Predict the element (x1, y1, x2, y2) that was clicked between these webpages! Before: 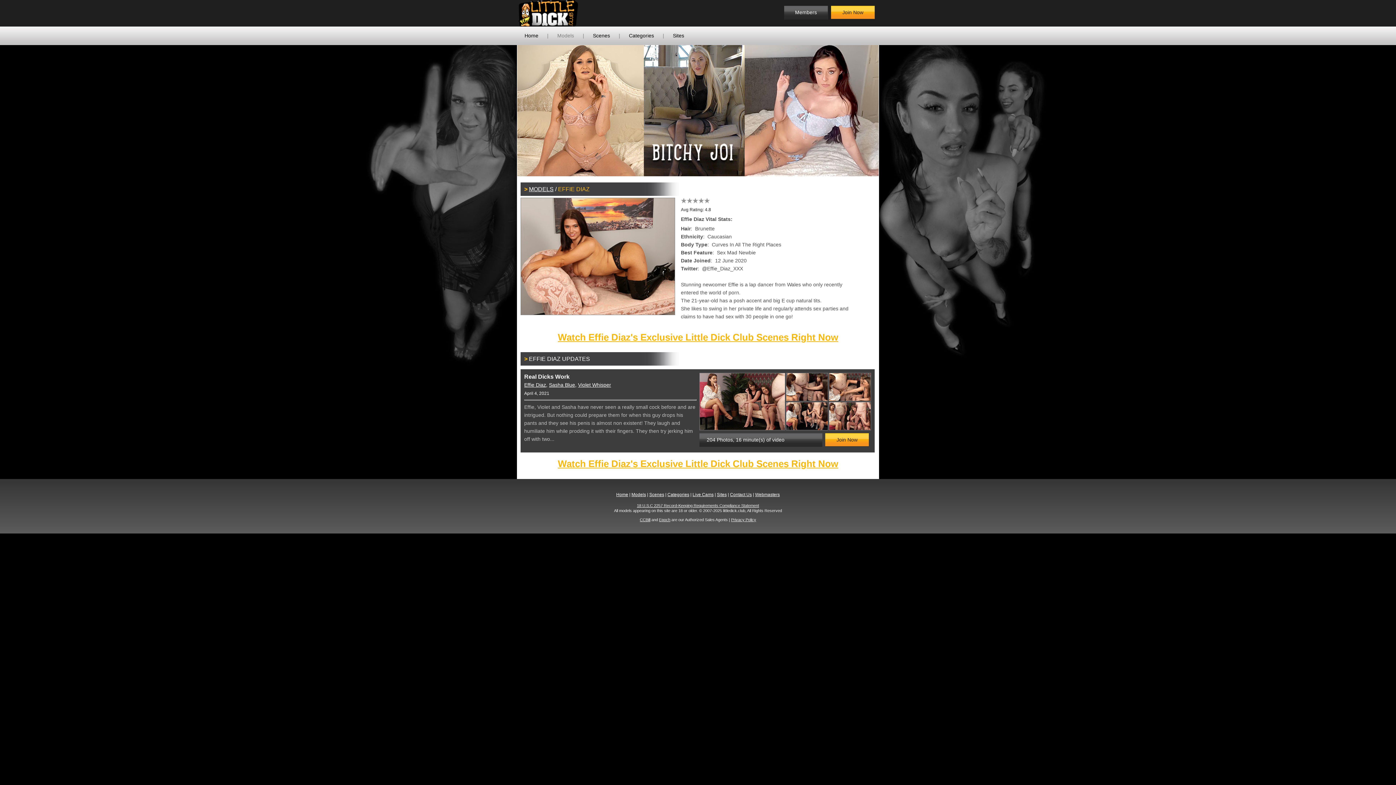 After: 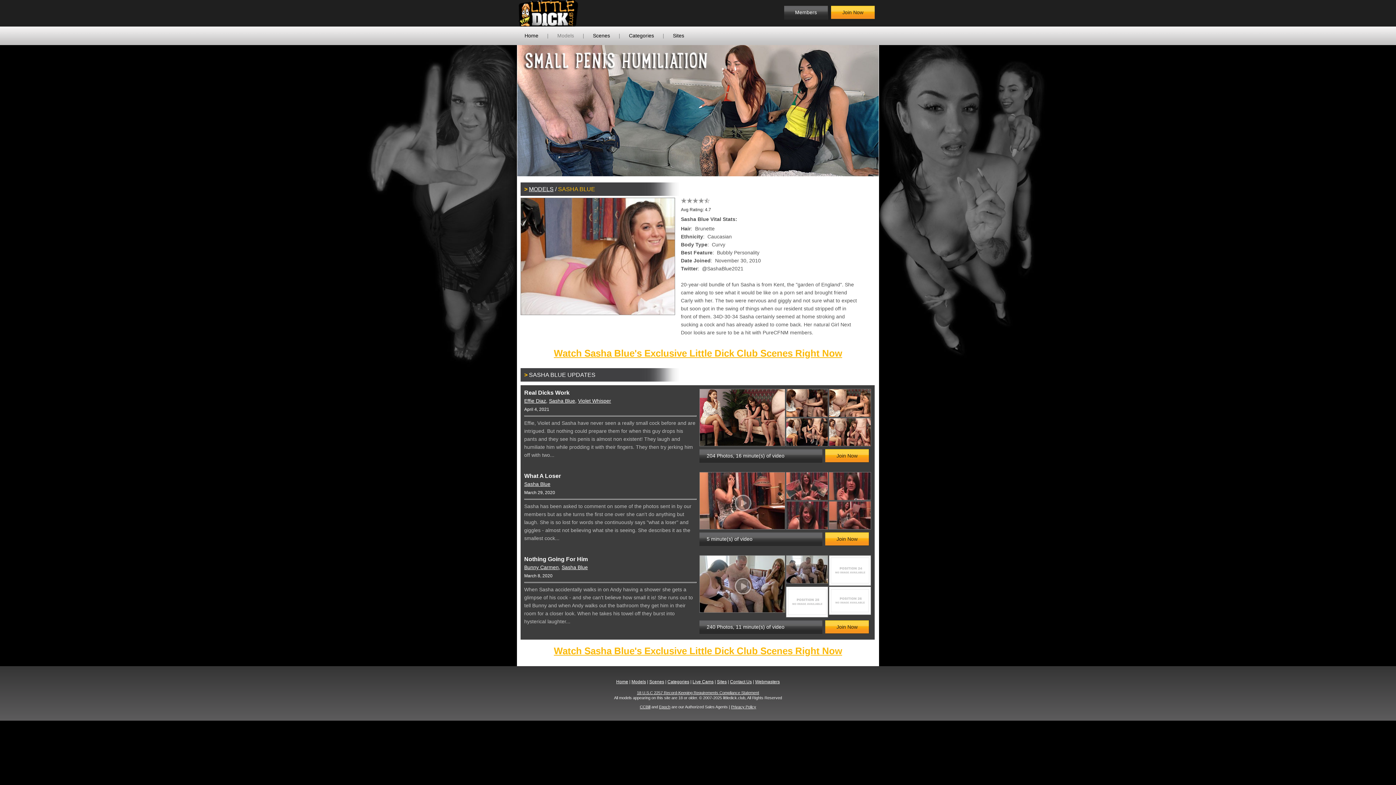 Action: label: Sasha Blue bbox: (549, 382, 575, 387)